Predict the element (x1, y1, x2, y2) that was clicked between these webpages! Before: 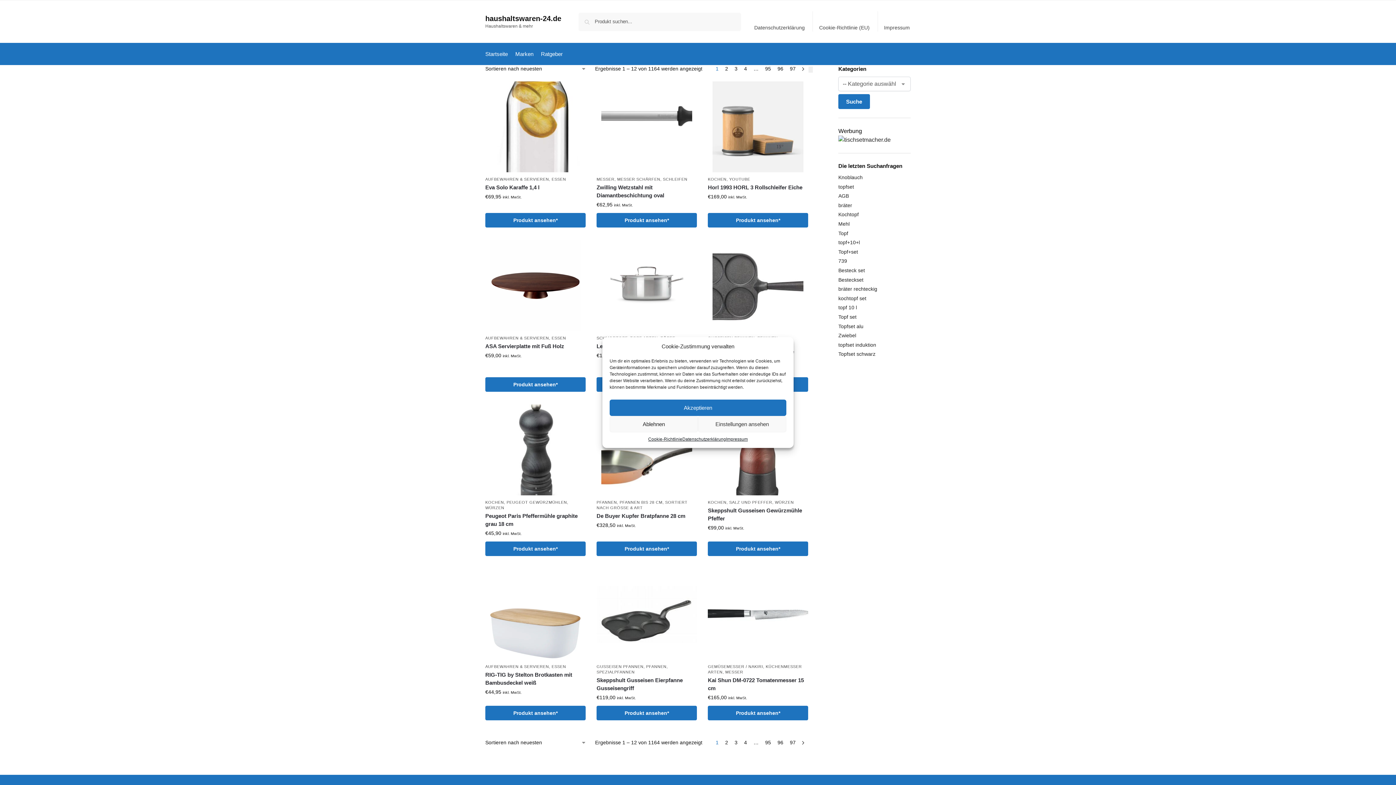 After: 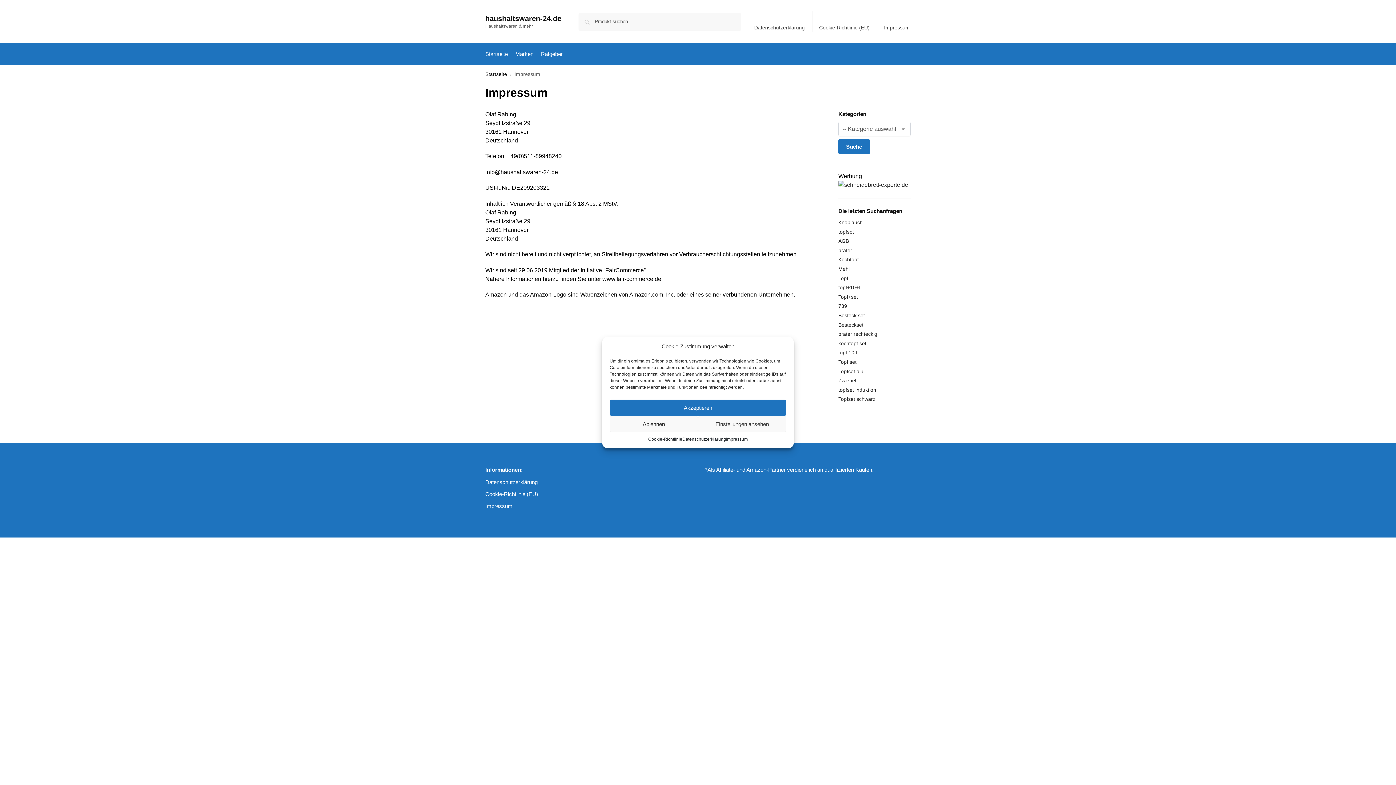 Action: bbox: (726, 436, 747, 442) label: Impressum